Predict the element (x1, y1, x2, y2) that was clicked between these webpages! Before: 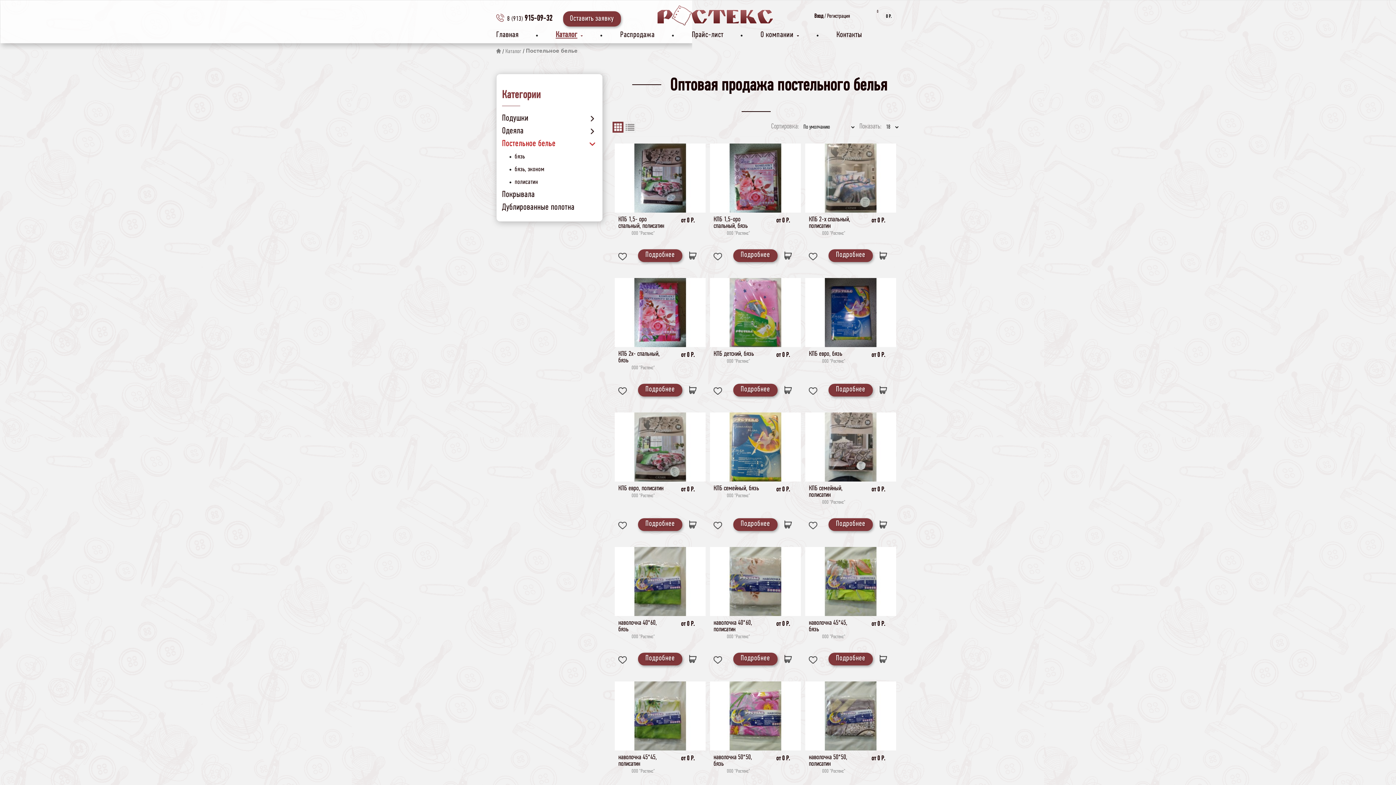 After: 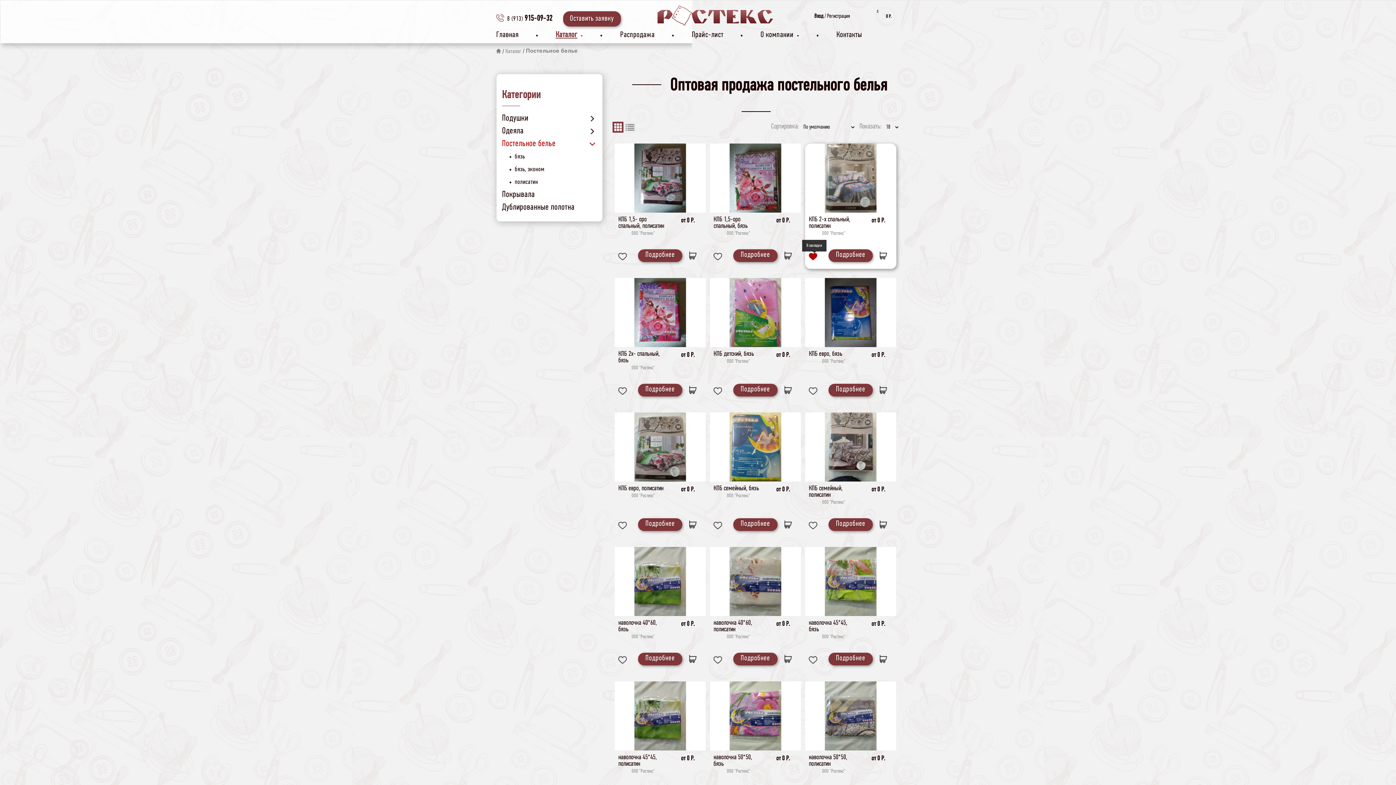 Action: bbox: (809, 249, 820, 264)